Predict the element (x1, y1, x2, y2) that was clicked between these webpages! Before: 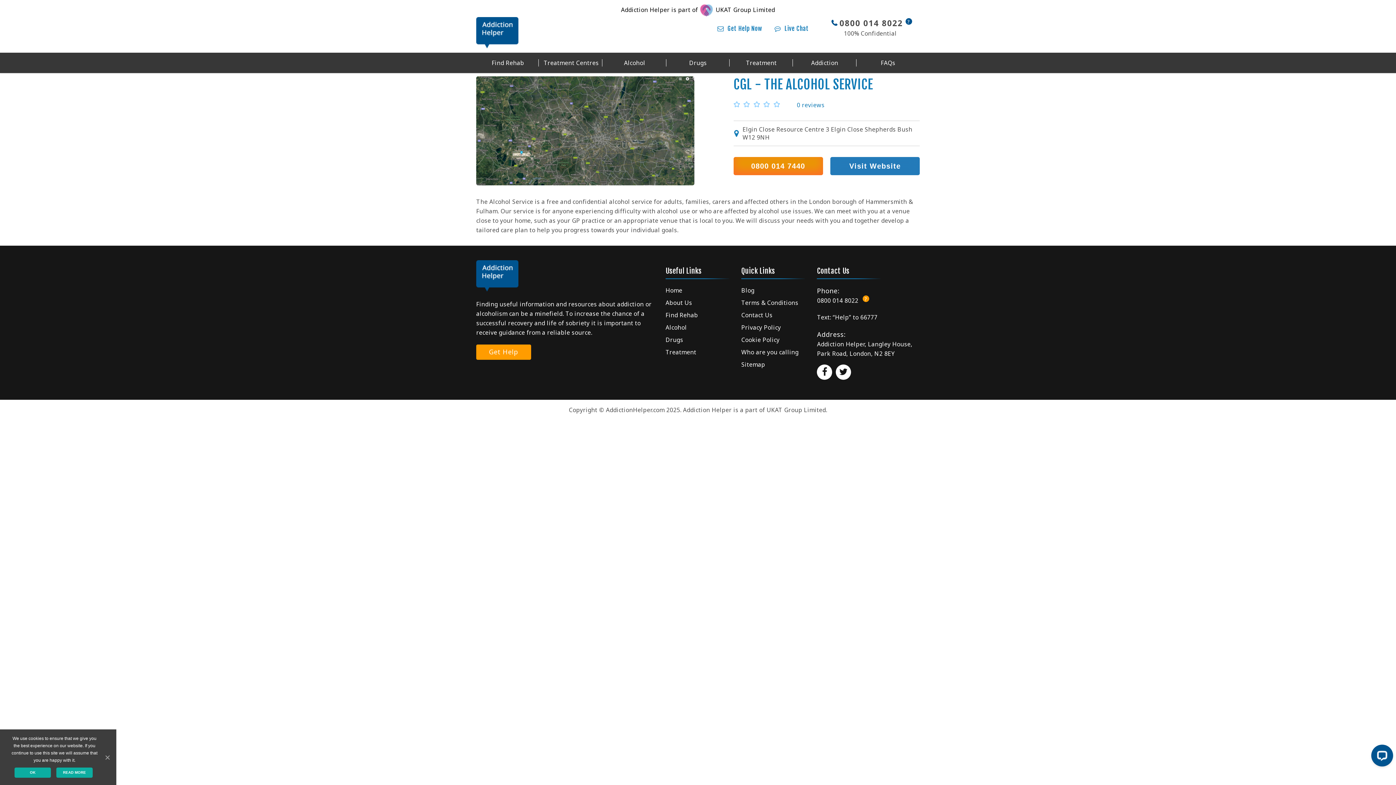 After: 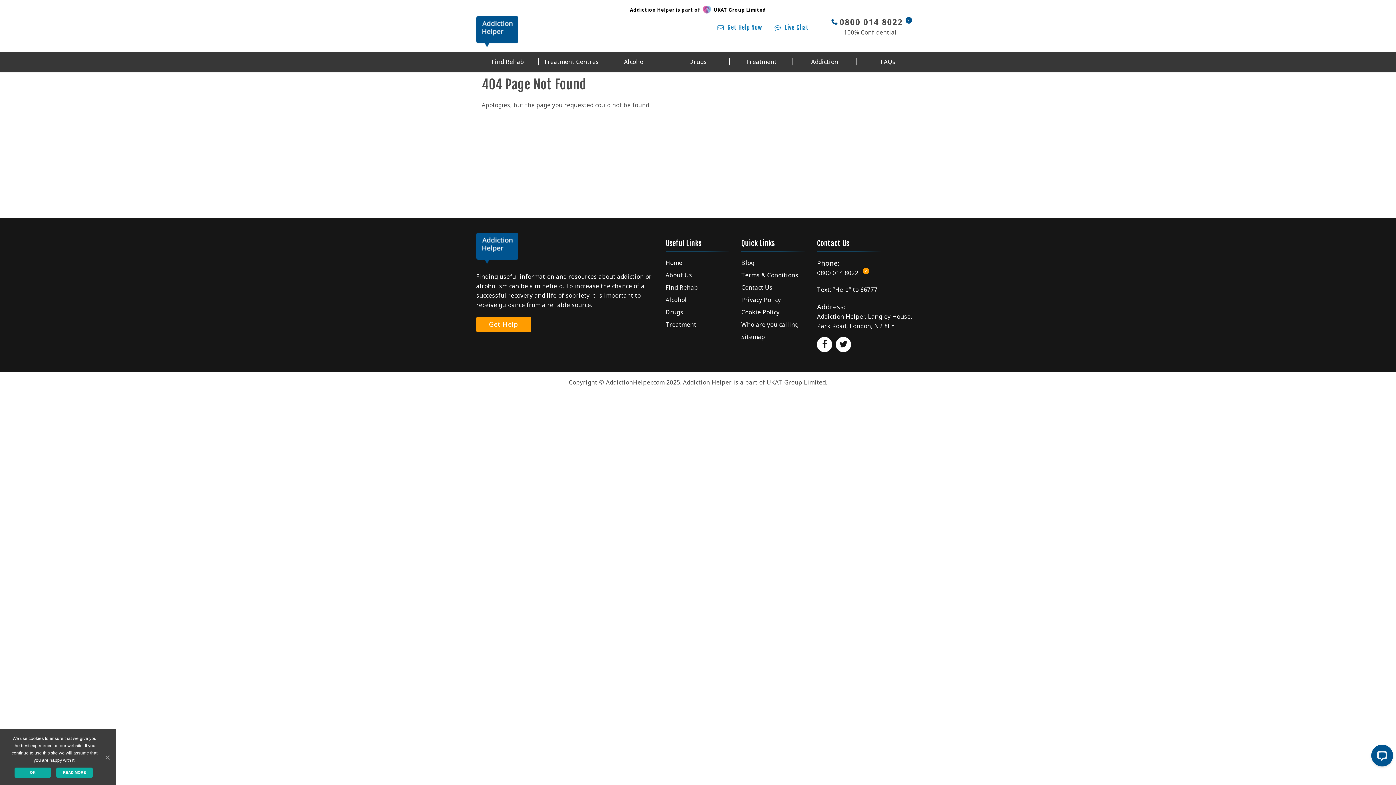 Action: label: Sitemap bbox: (741, 360, 765, 368)